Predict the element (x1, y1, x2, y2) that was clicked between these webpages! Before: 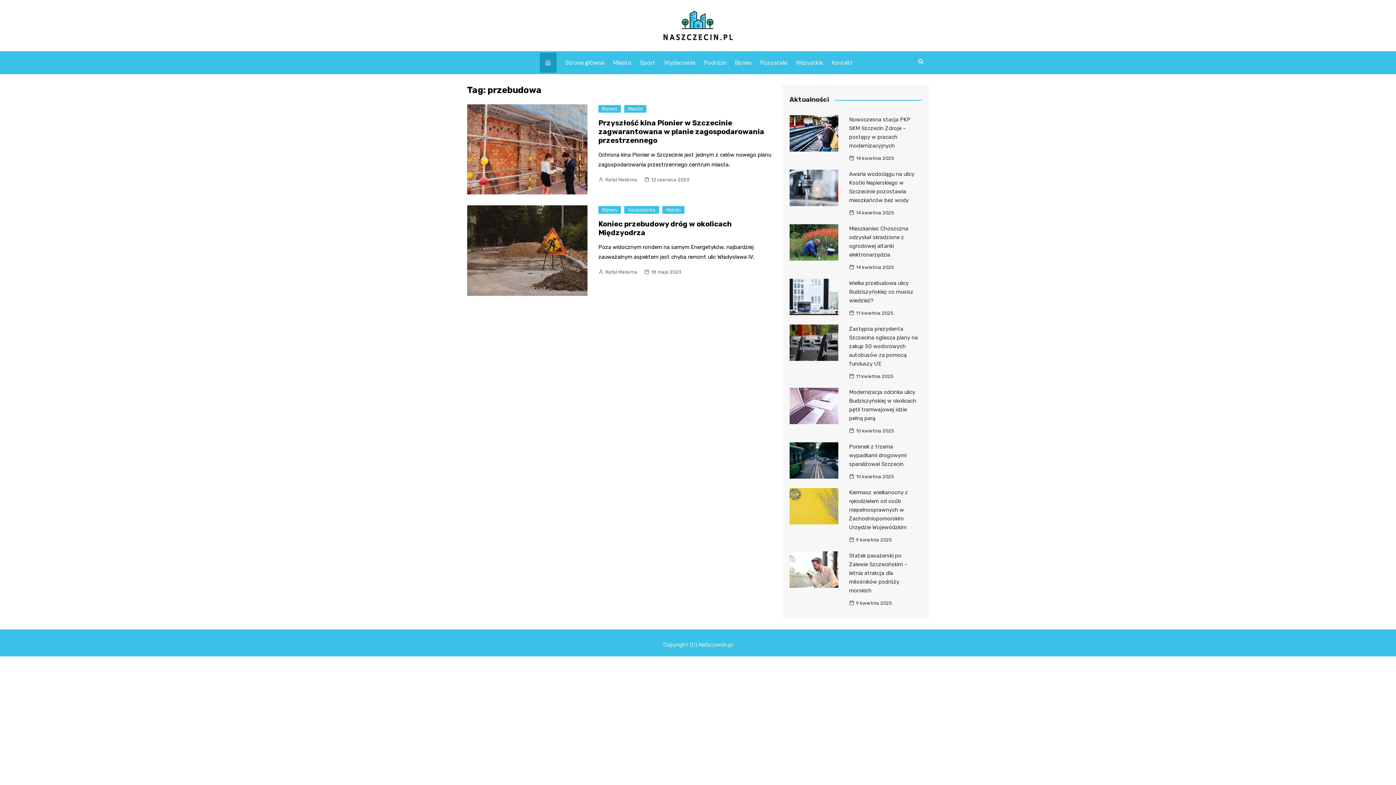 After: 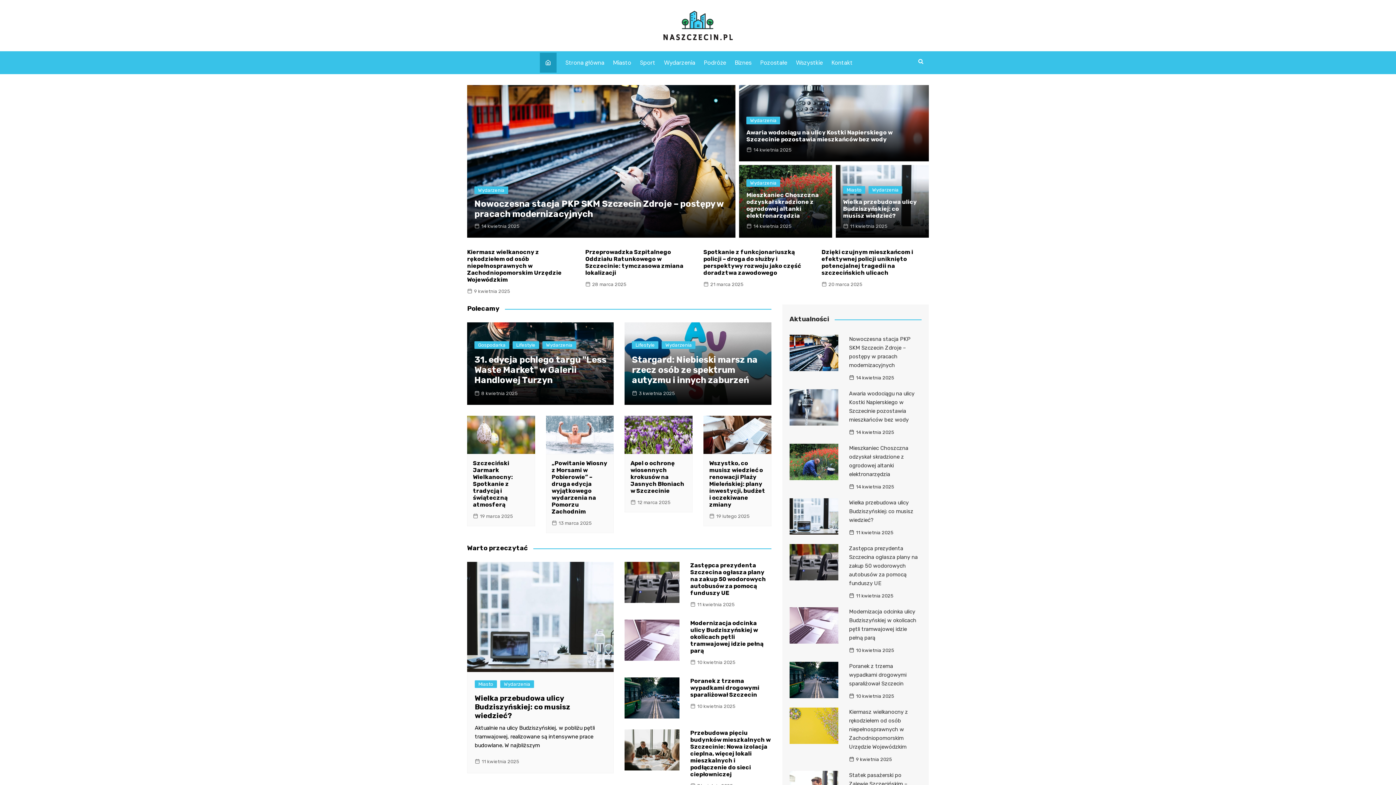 Action: bbox: (663, 10, 733, 40)